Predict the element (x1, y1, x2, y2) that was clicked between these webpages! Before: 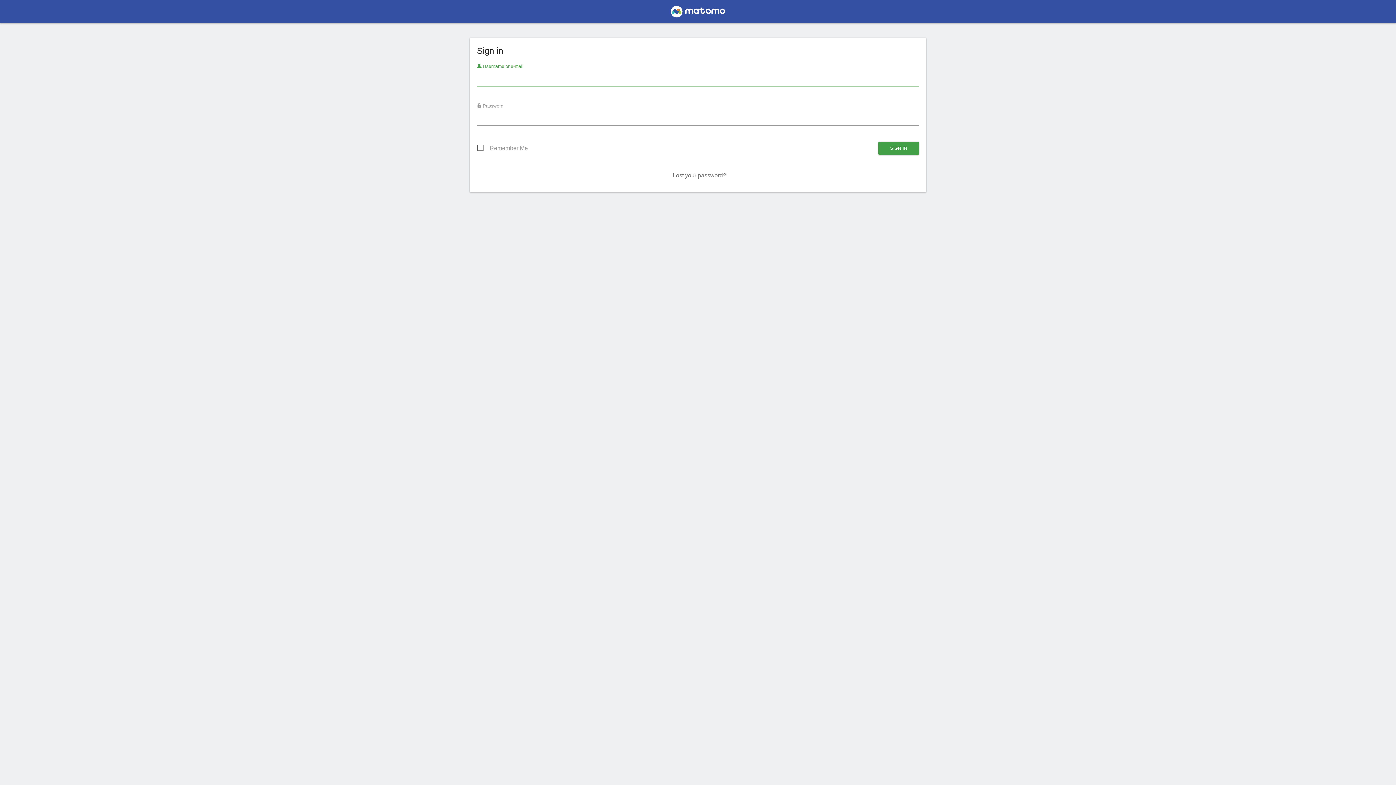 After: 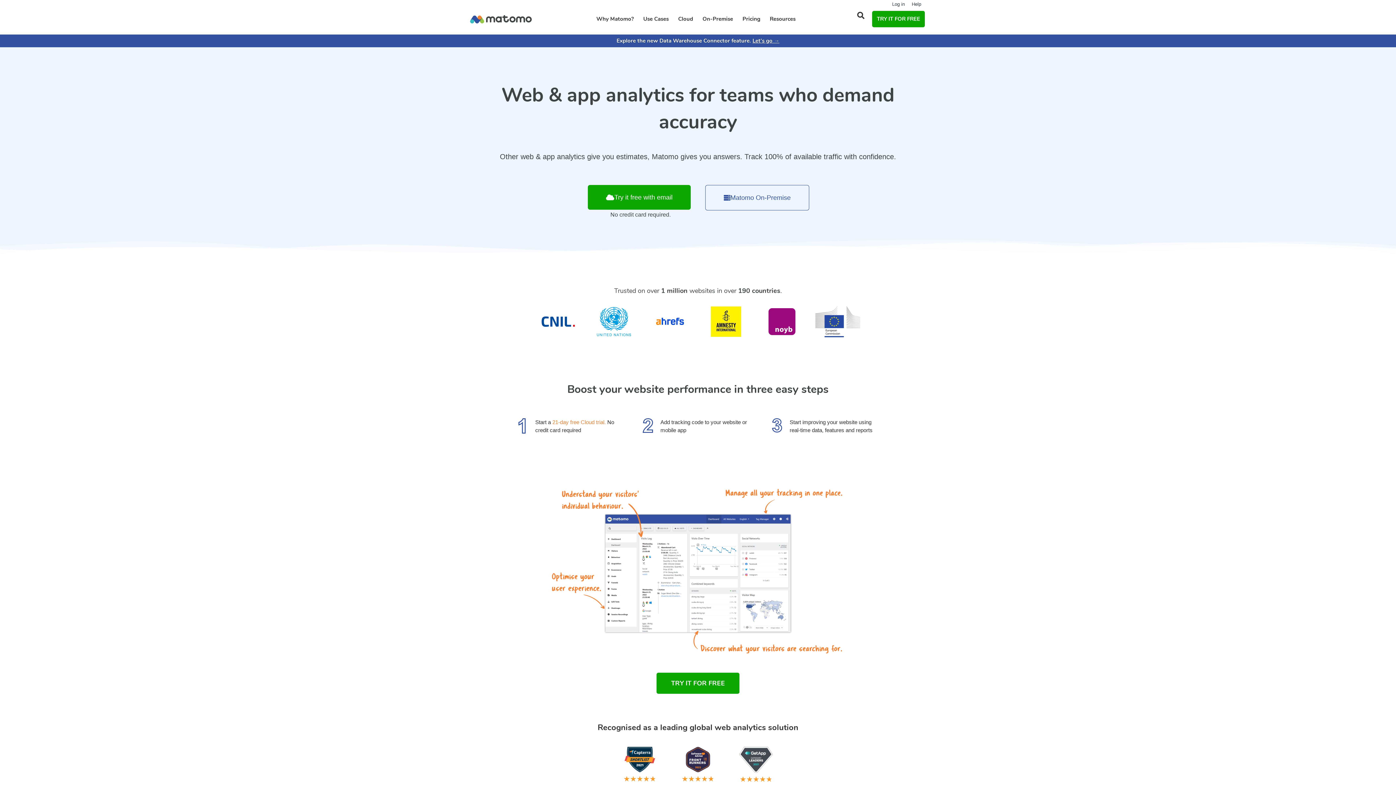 Action: bbox: (667, 7, 729, 19)